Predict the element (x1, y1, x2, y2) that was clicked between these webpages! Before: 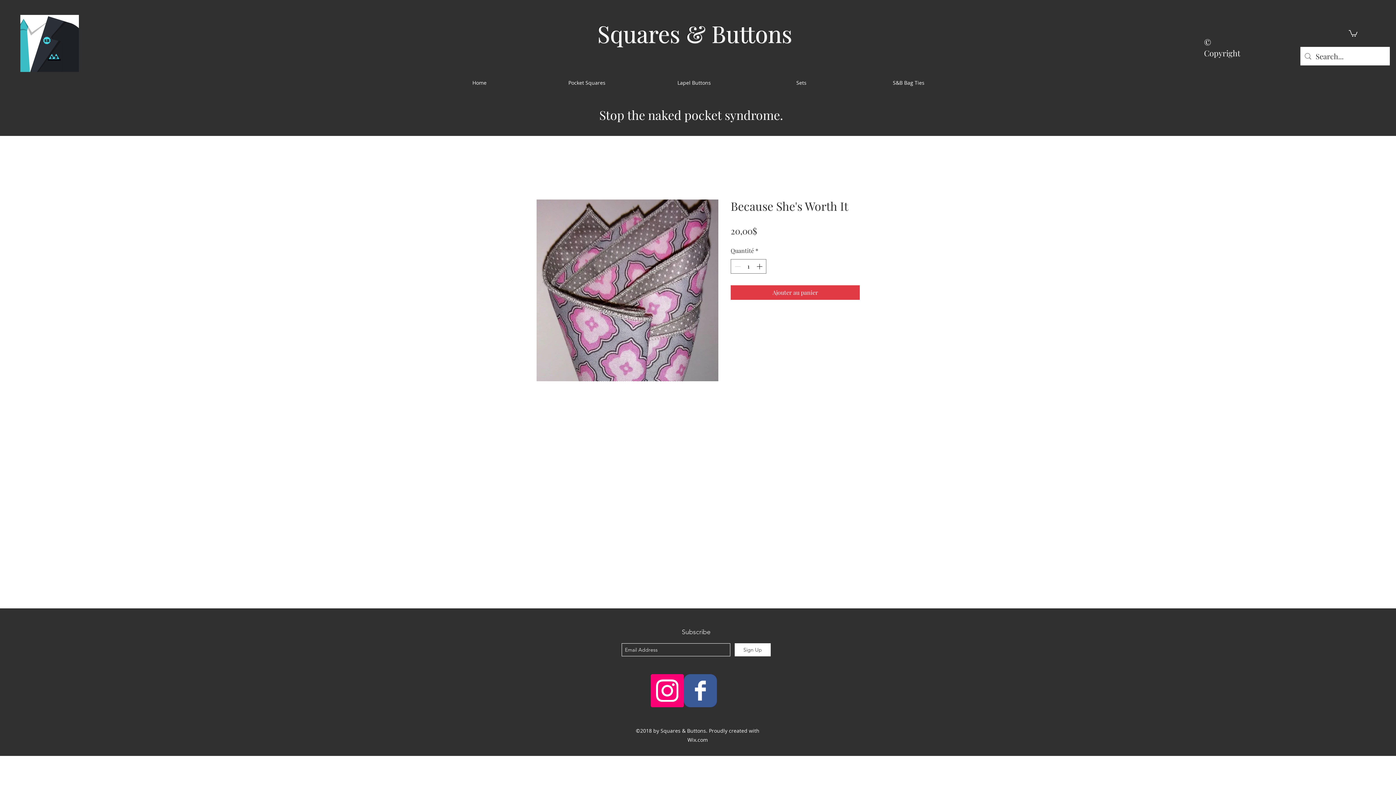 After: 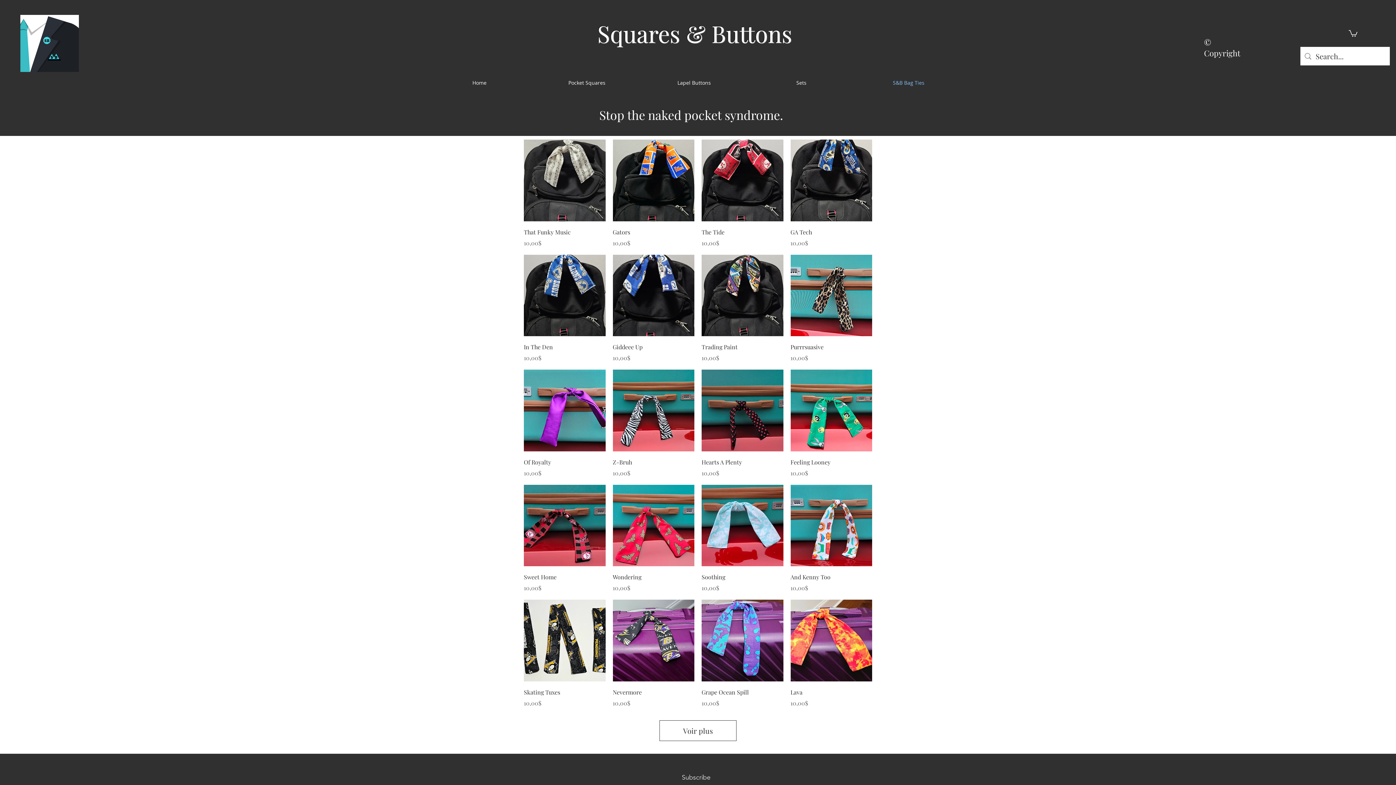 Action: bbox: (855, 68, 962, 97) label: S&B Bag Ties